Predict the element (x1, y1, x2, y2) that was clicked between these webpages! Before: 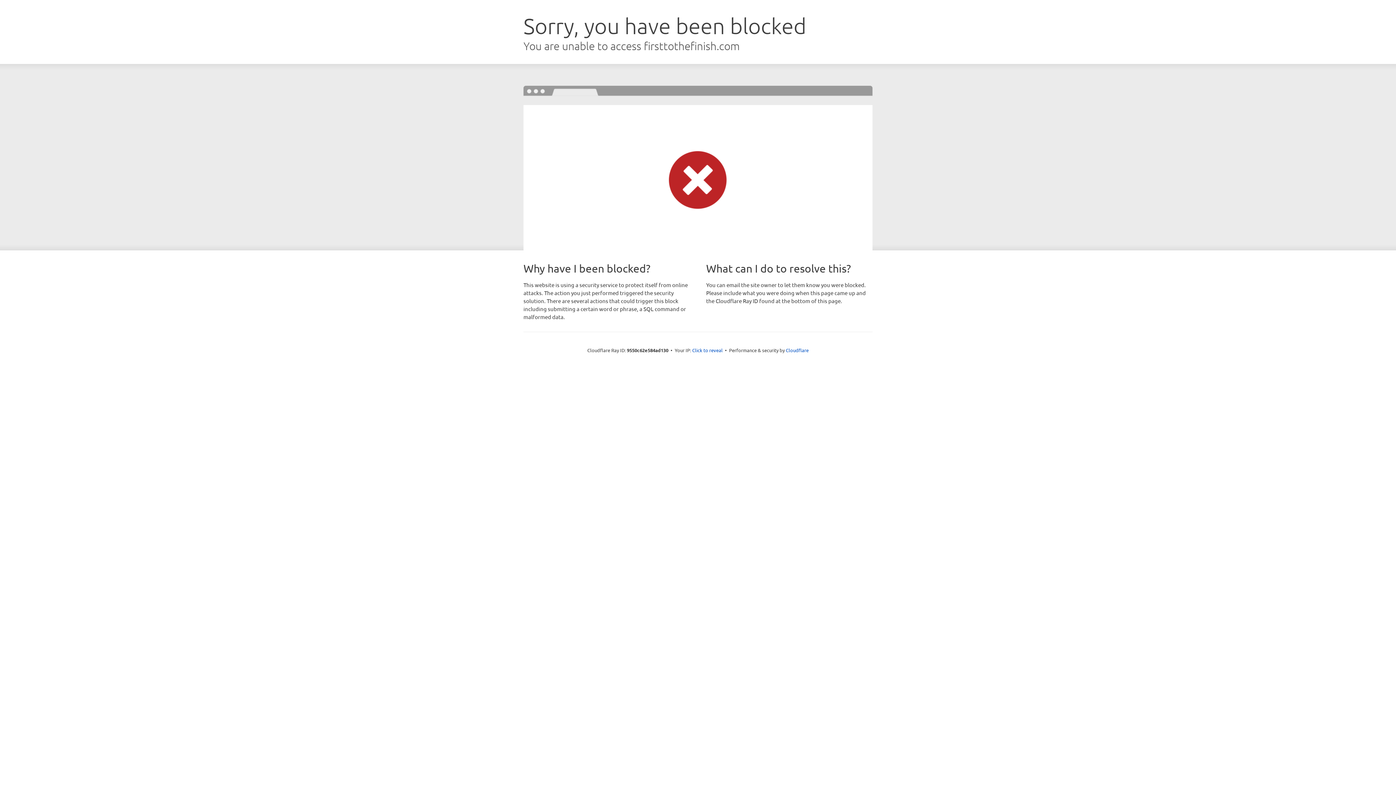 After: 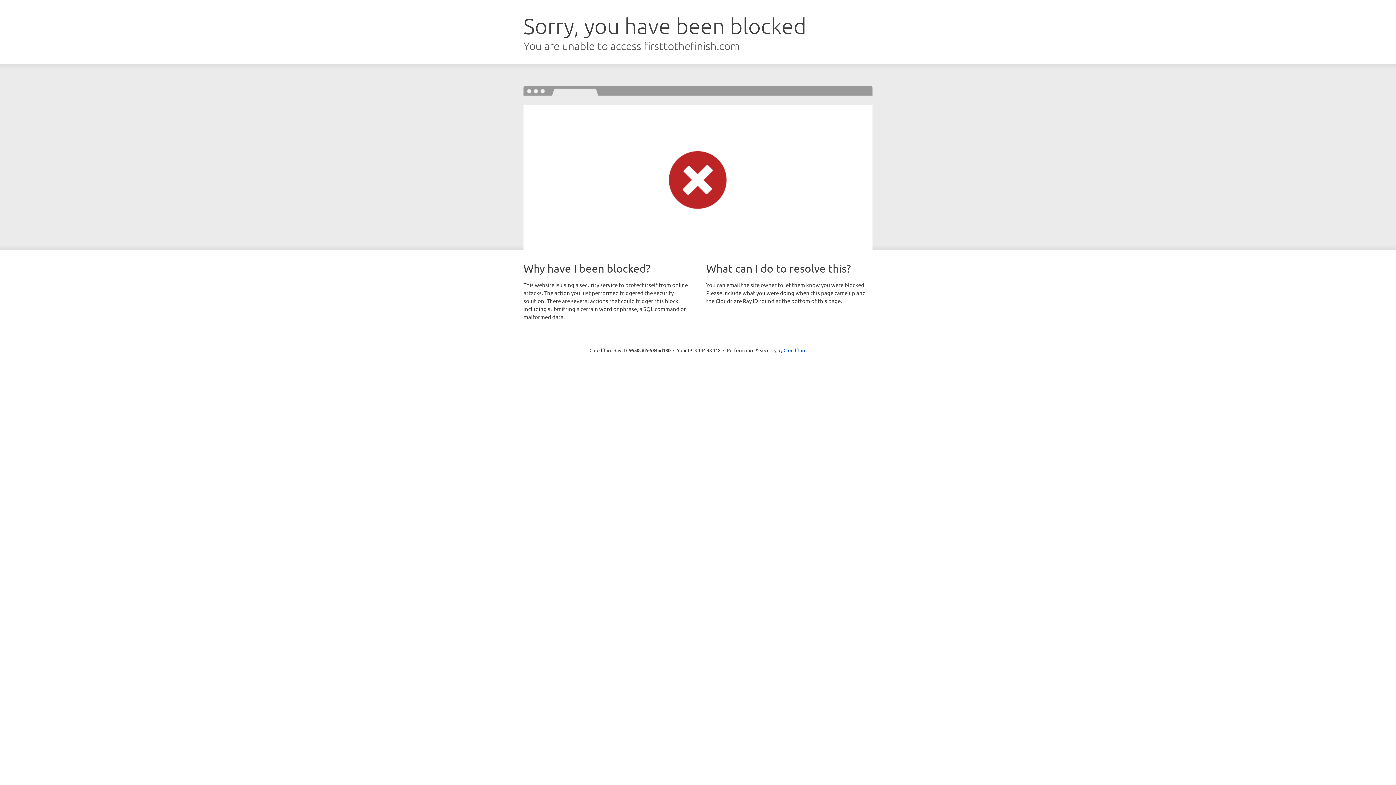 Action: label: Click to reveal bbox: (692, 346, 722, 353)